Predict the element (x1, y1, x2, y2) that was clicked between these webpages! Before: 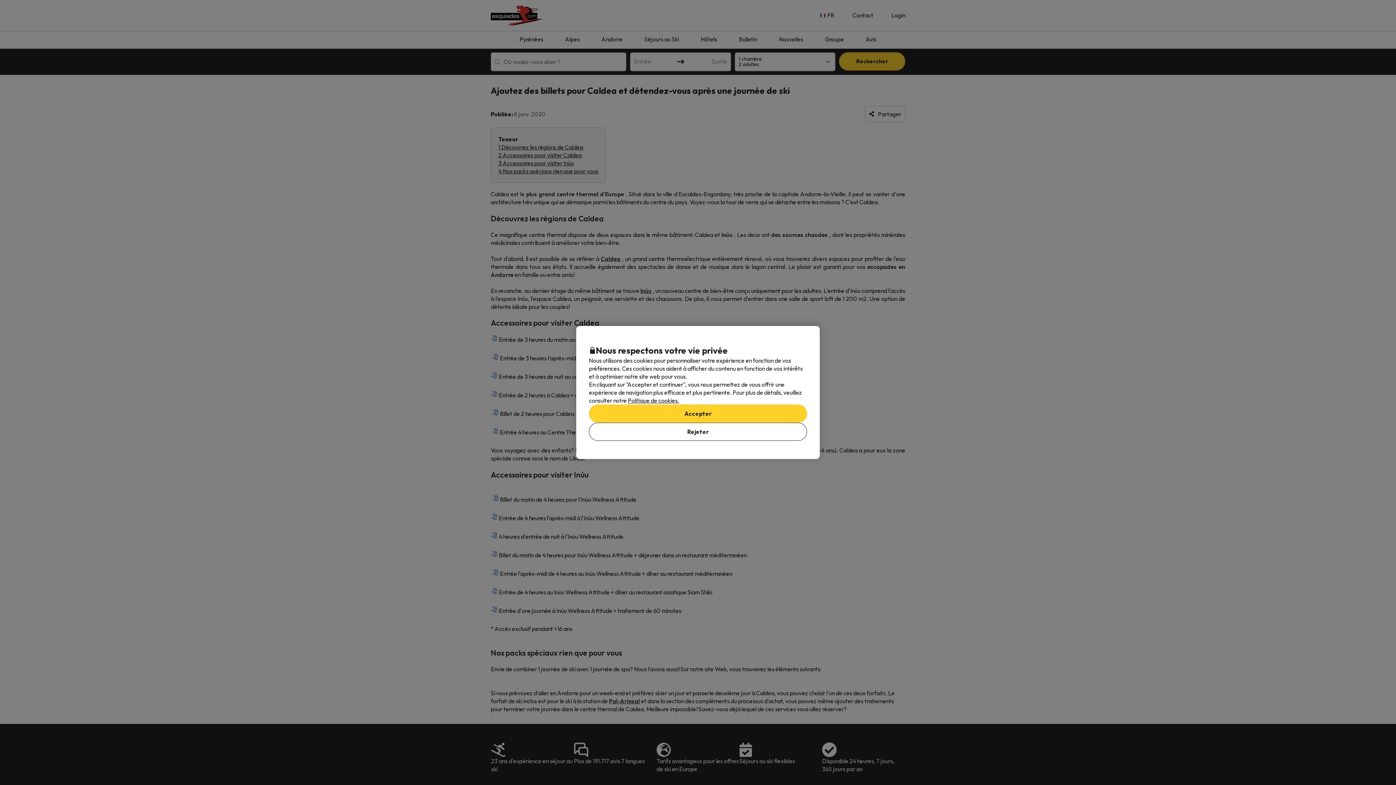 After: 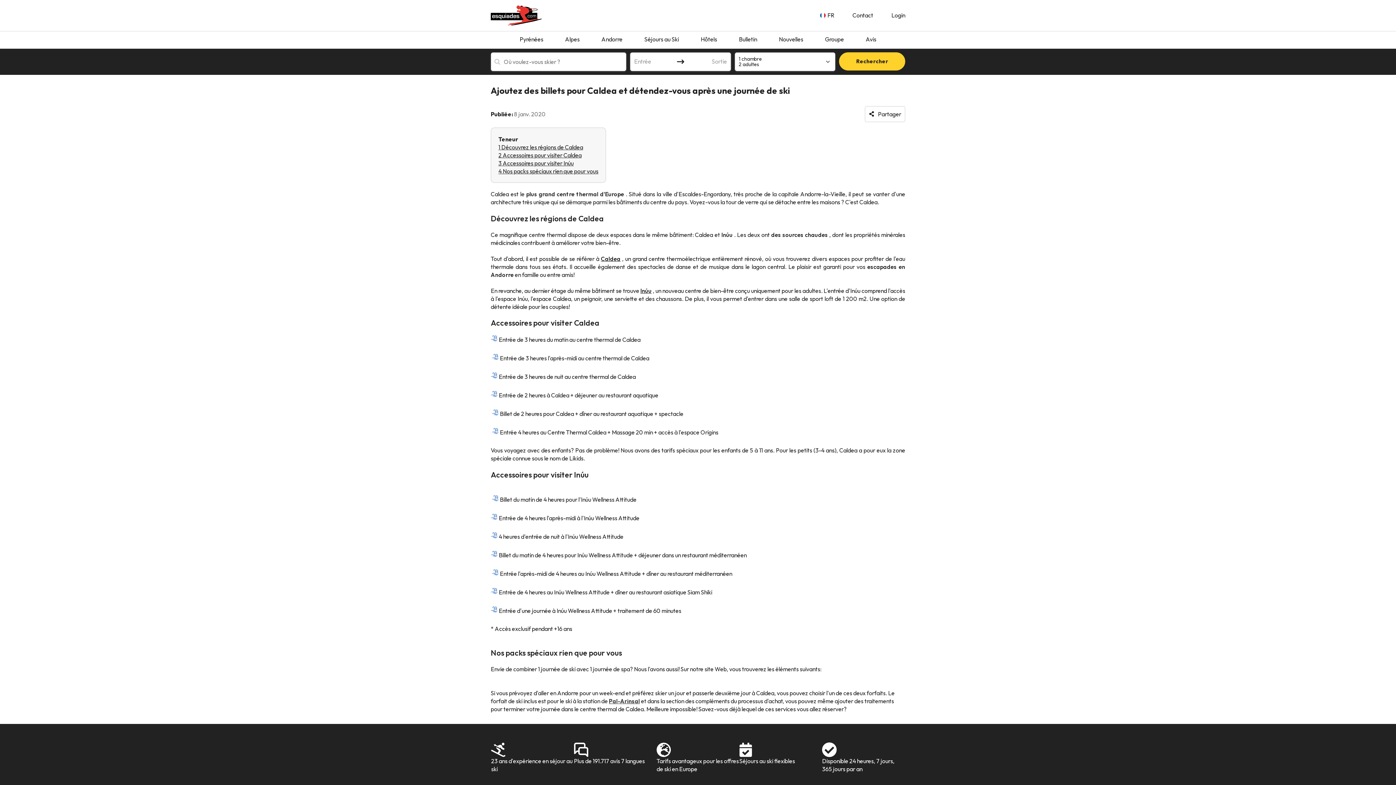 Action: bbox: (589, 404, 807, 422) label: Accepter